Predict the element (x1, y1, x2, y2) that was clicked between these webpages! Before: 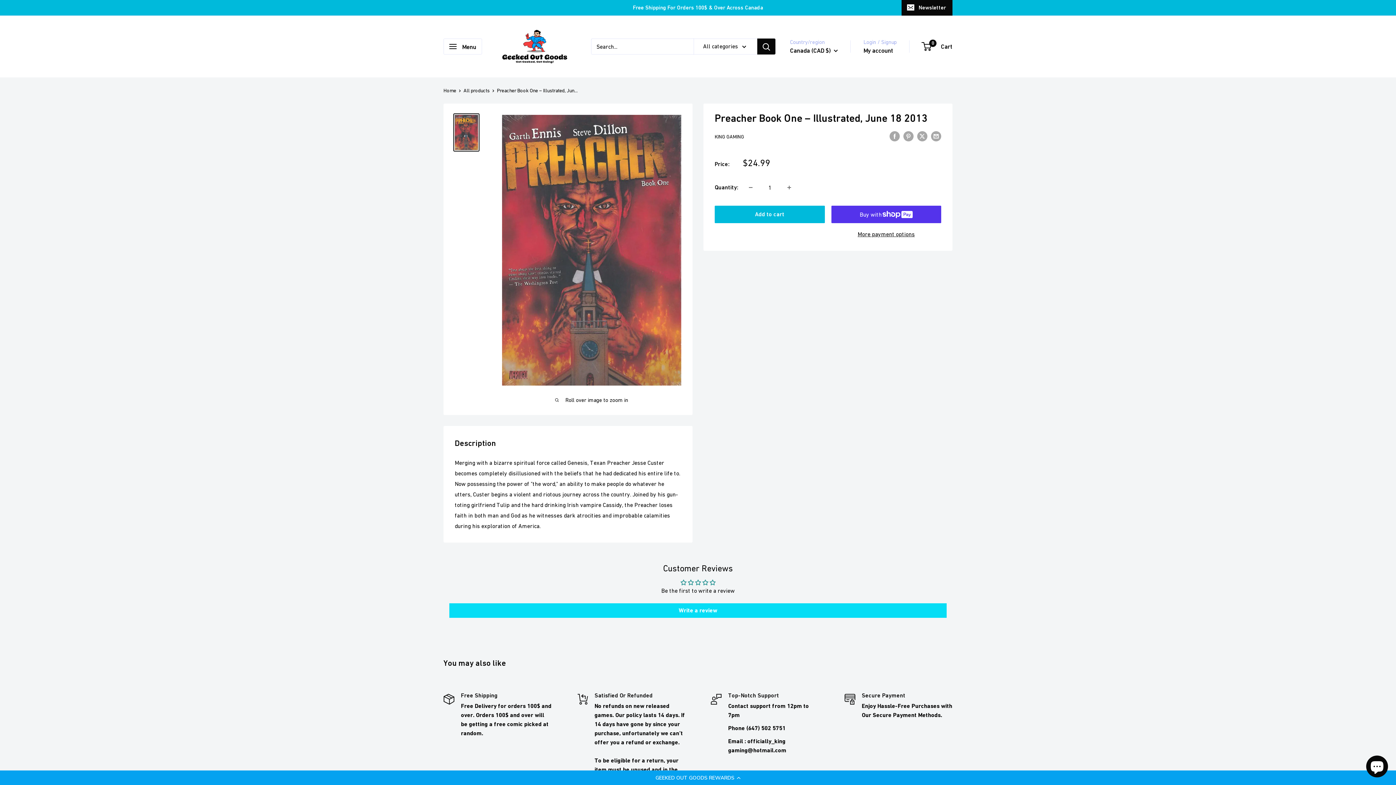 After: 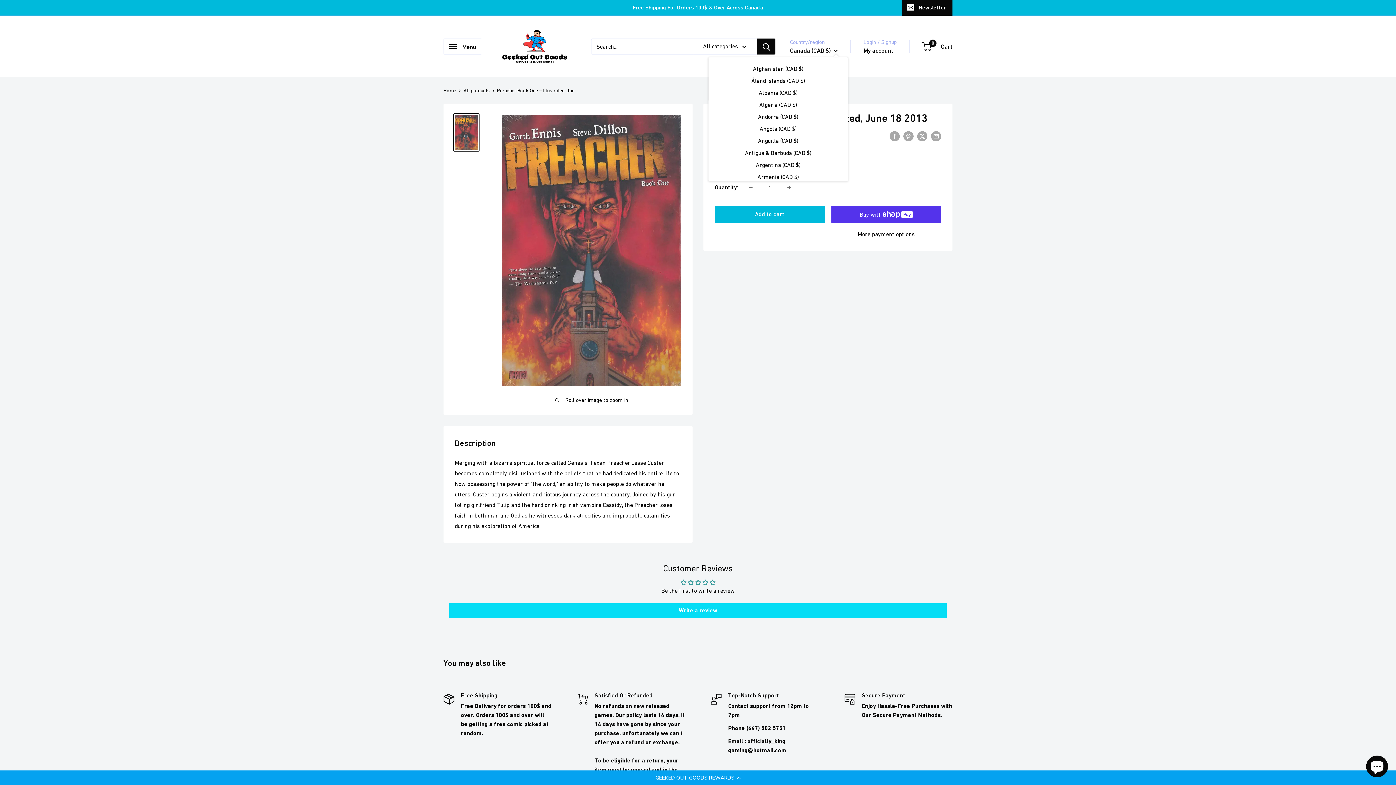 Action: label: Canada (CAD $)  bbox: (790, 44, 838, 56)